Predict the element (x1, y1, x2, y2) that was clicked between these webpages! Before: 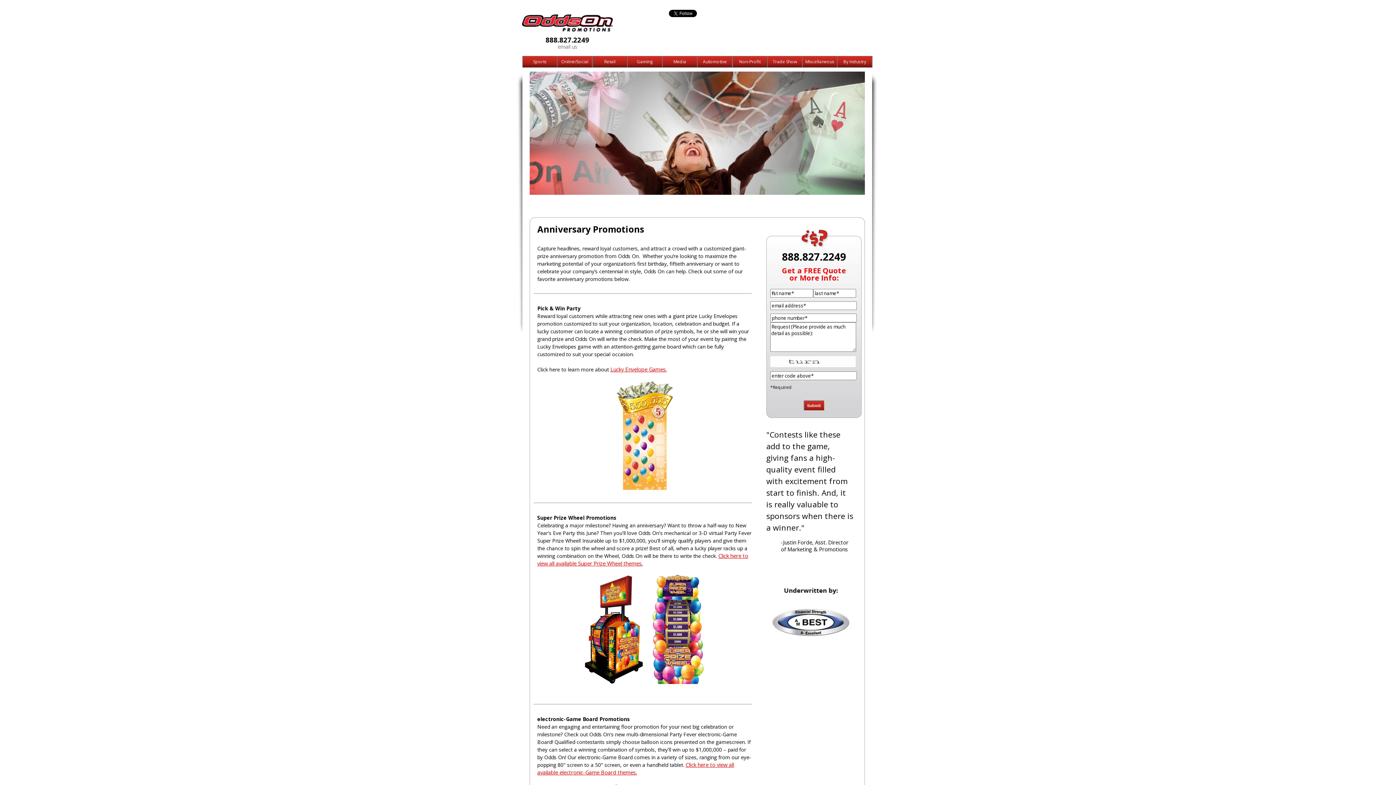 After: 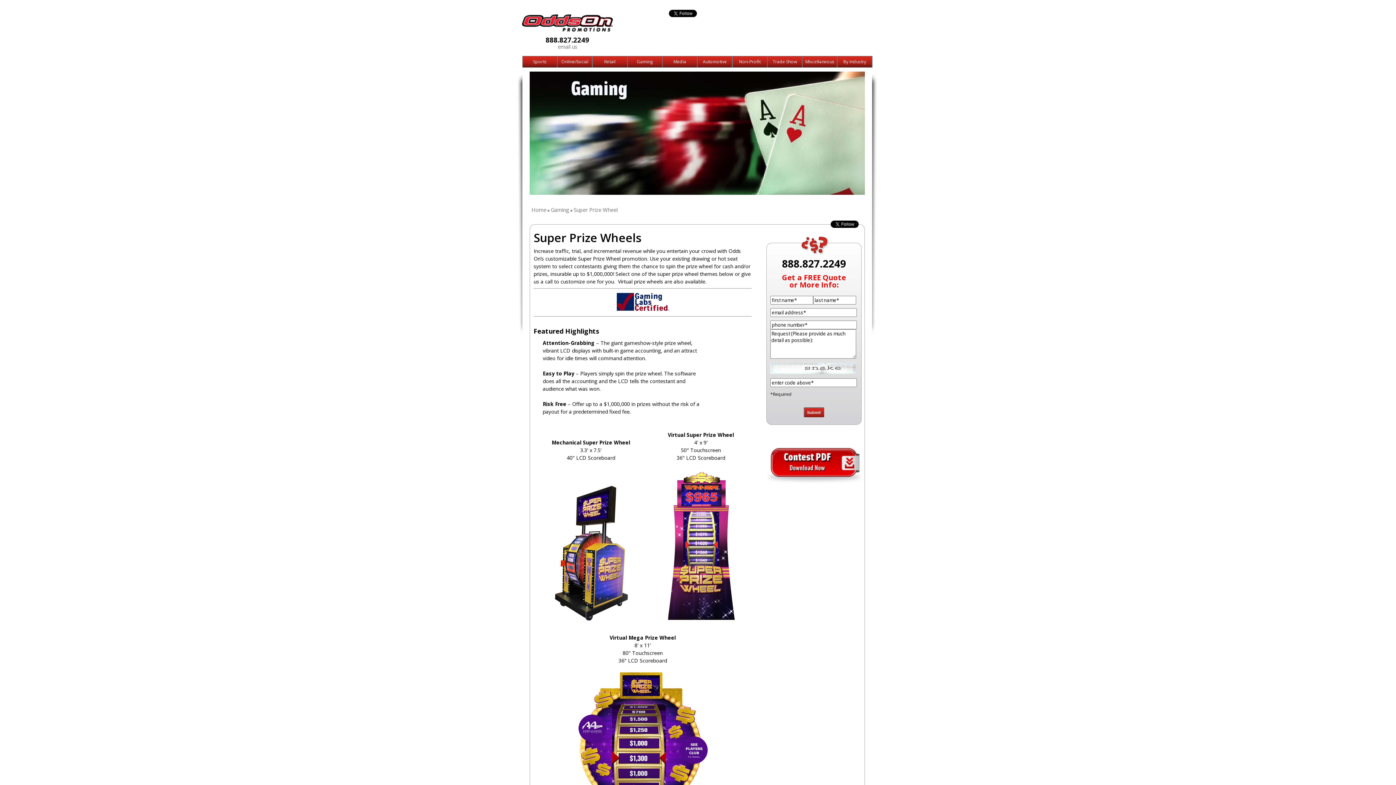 Action: bbox: (585, 678, 642, 685)